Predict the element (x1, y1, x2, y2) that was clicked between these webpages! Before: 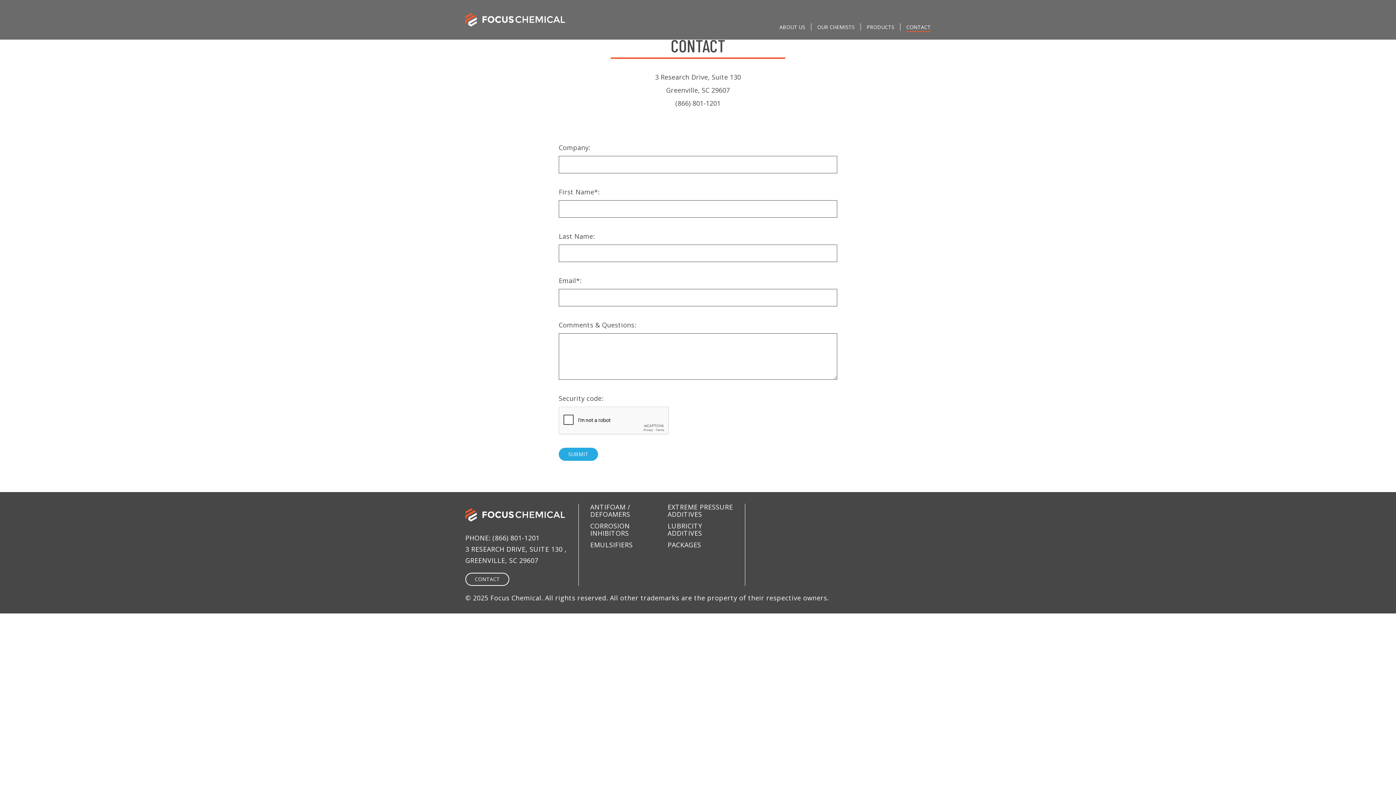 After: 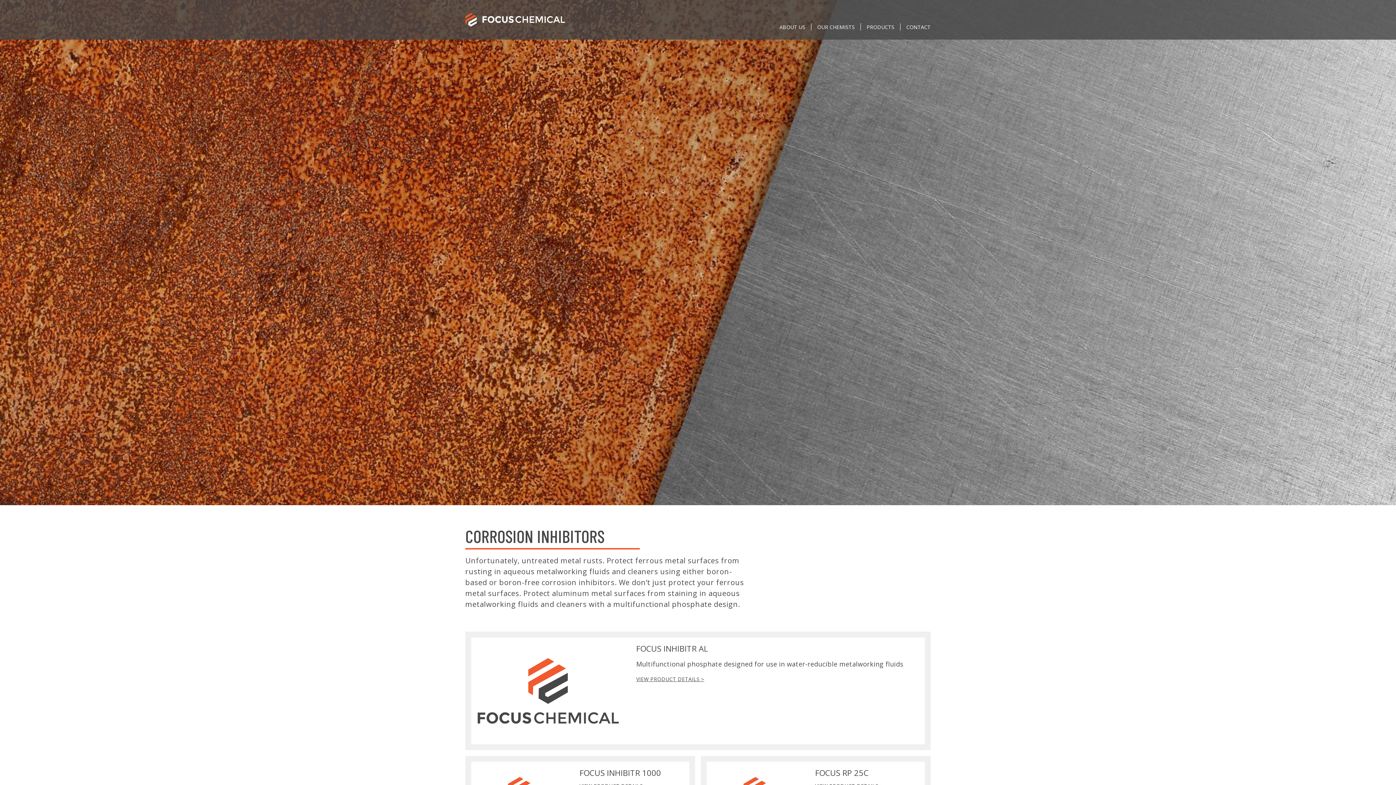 Action: label: CORROSION INHIBITORS bbox: (590, 521, 630, 537)